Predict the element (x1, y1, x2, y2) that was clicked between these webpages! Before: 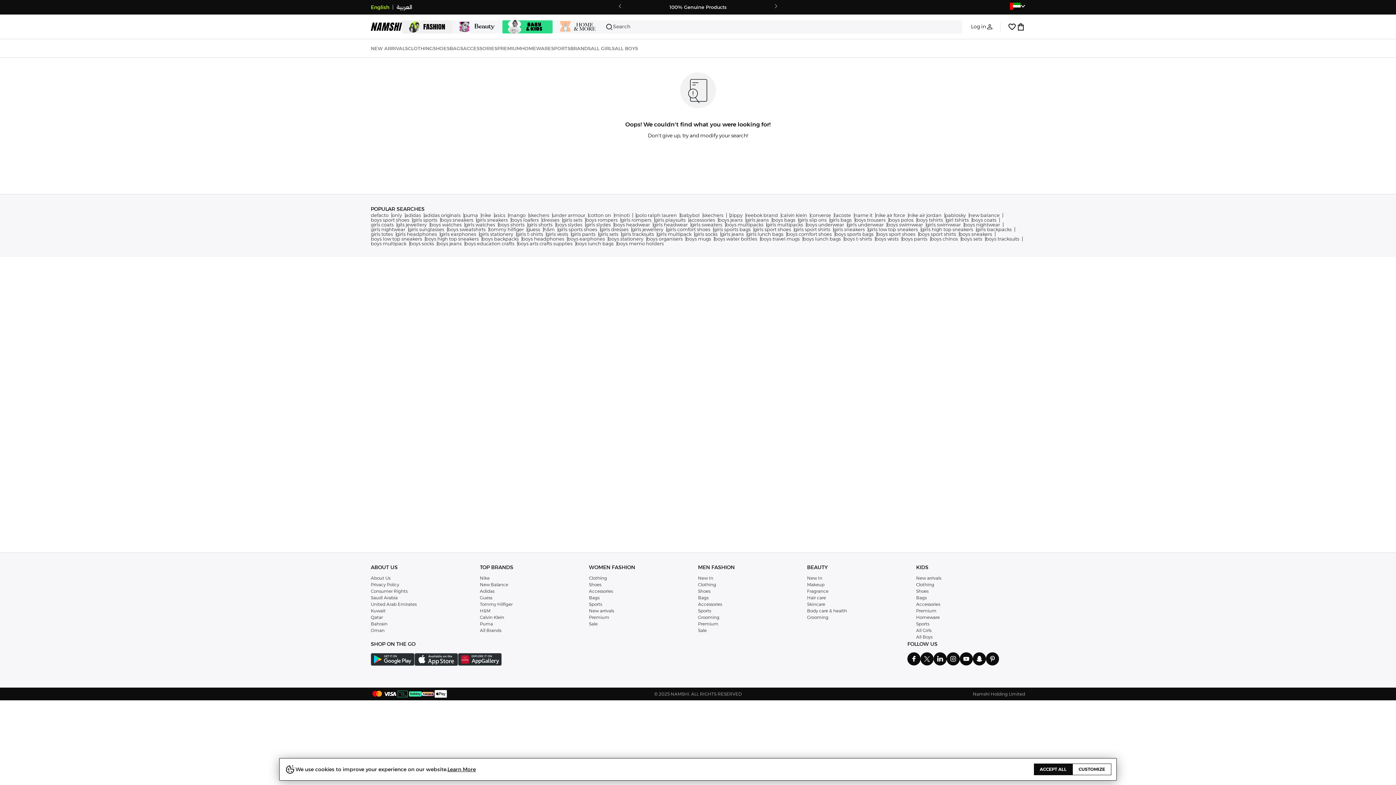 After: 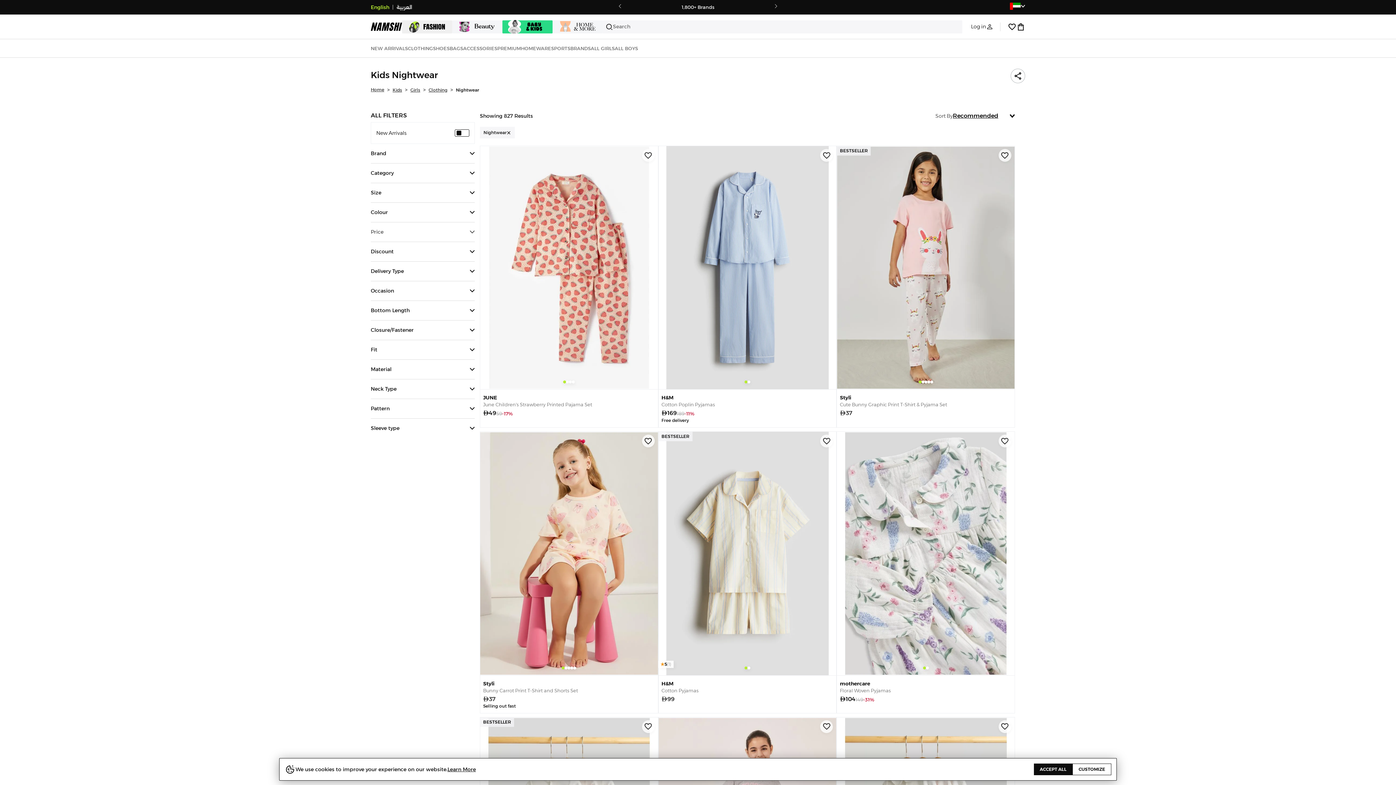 Action: bbox: (370, 227, 408, 232) label: girls nightwear